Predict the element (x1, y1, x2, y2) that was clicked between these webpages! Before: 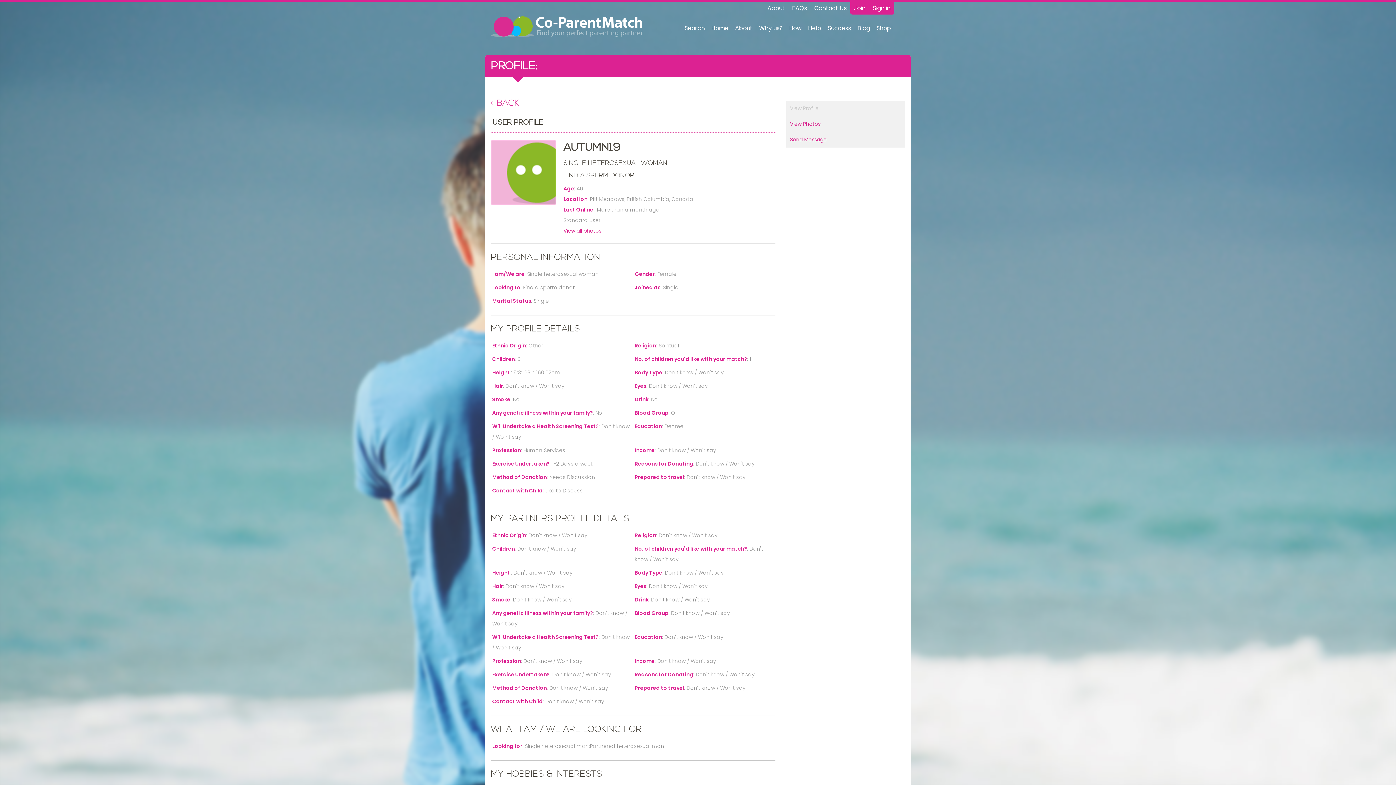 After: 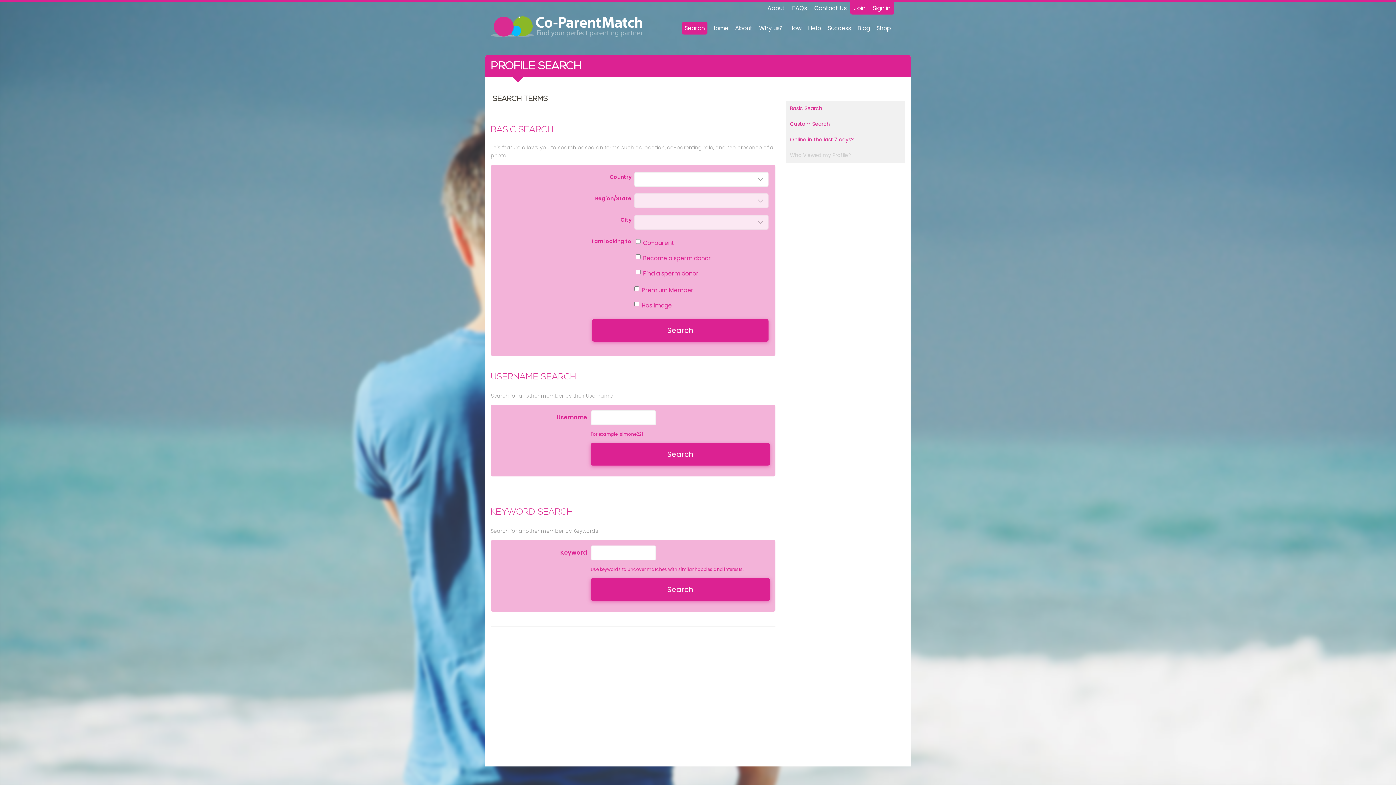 Action: bbox: (682, 21, 707, 34) label: Search